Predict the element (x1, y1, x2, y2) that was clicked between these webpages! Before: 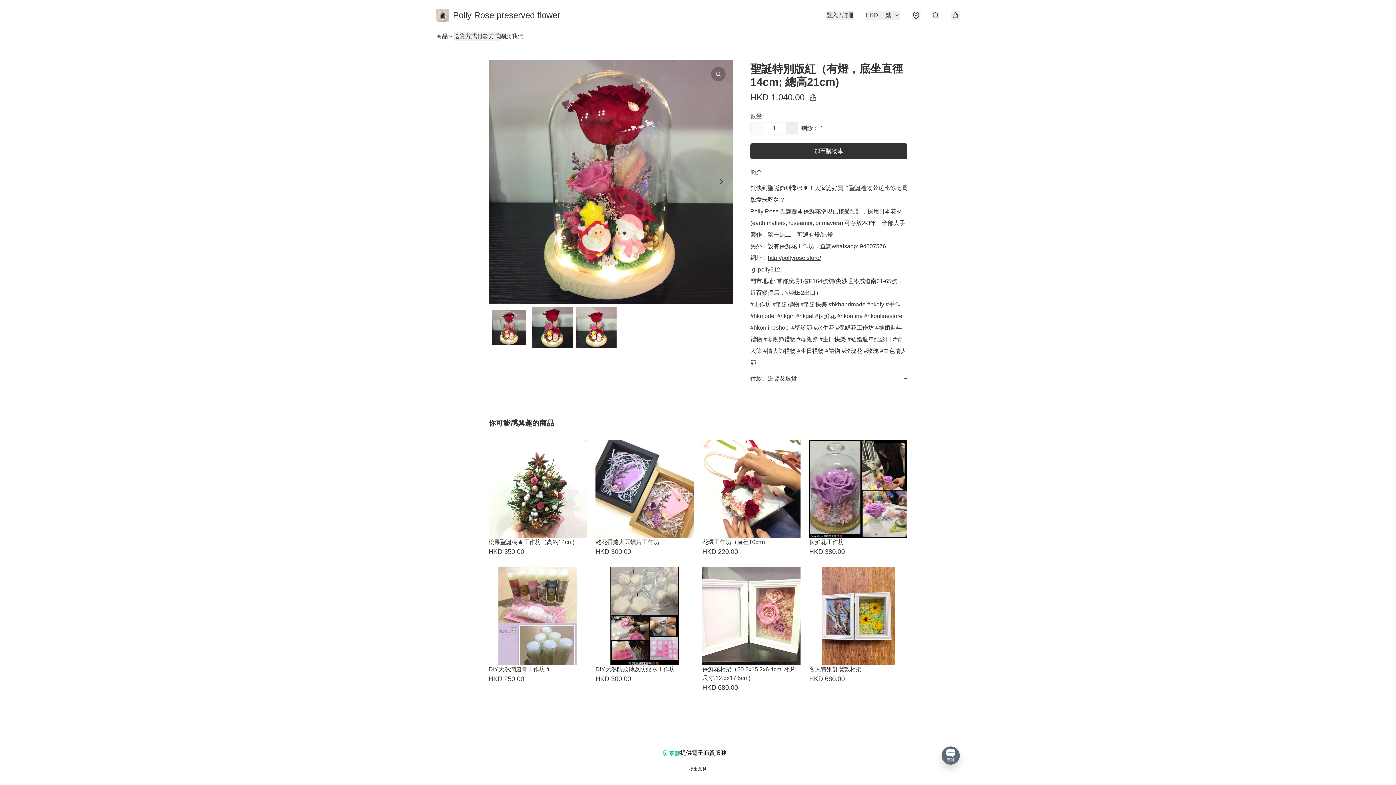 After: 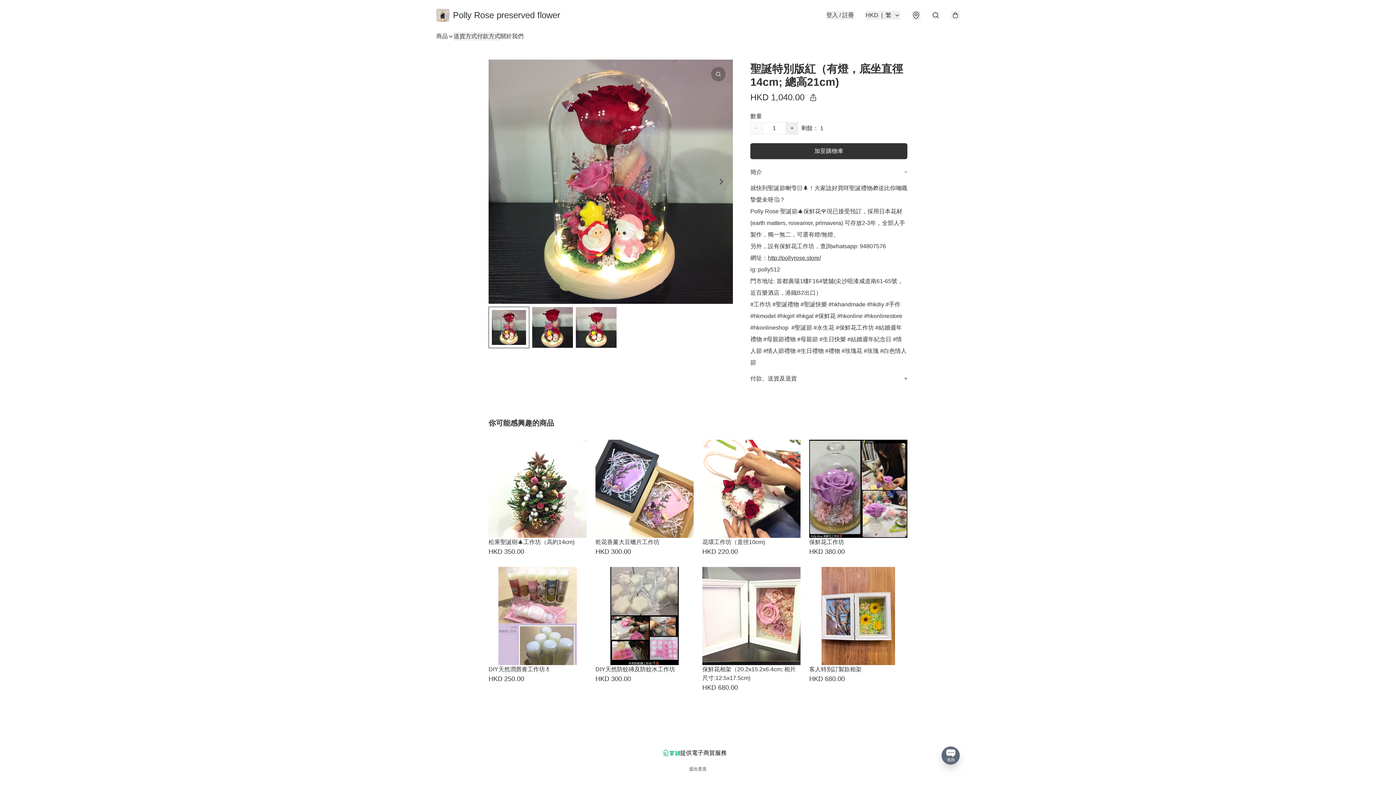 Action: bbox: (689, 766, 706, 772) label: 提出意見